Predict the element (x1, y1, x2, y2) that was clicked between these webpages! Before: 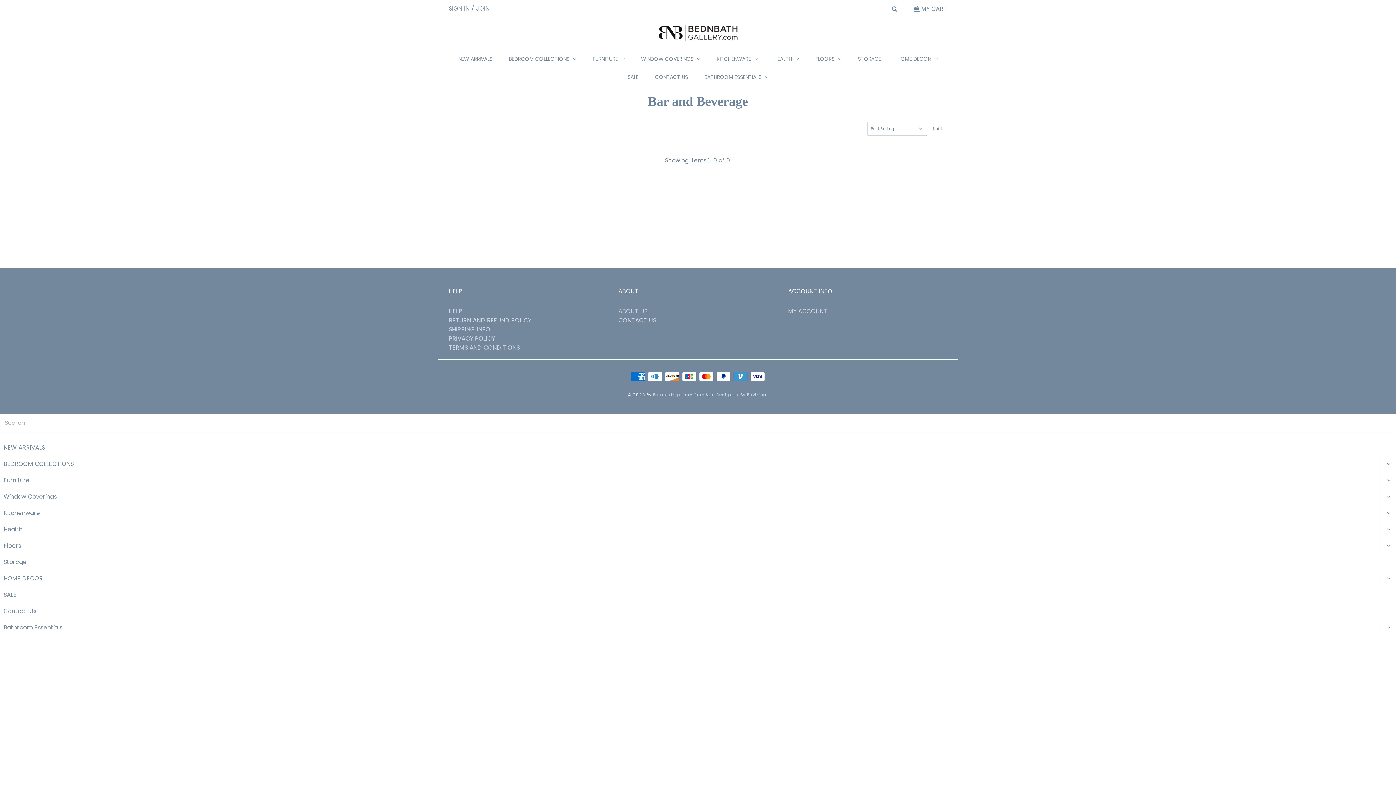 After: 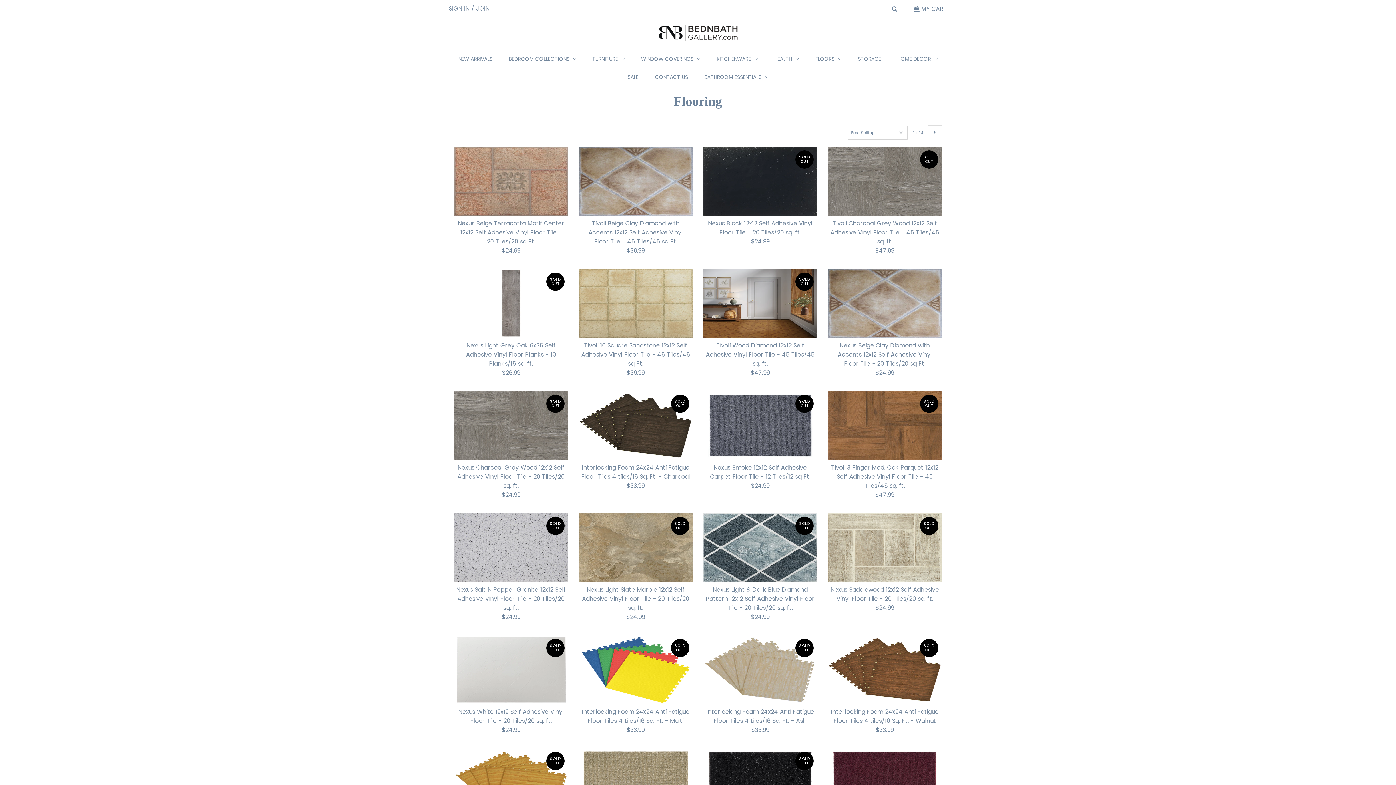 Action: bbox: (3, 541, 21, 550) label: Floors